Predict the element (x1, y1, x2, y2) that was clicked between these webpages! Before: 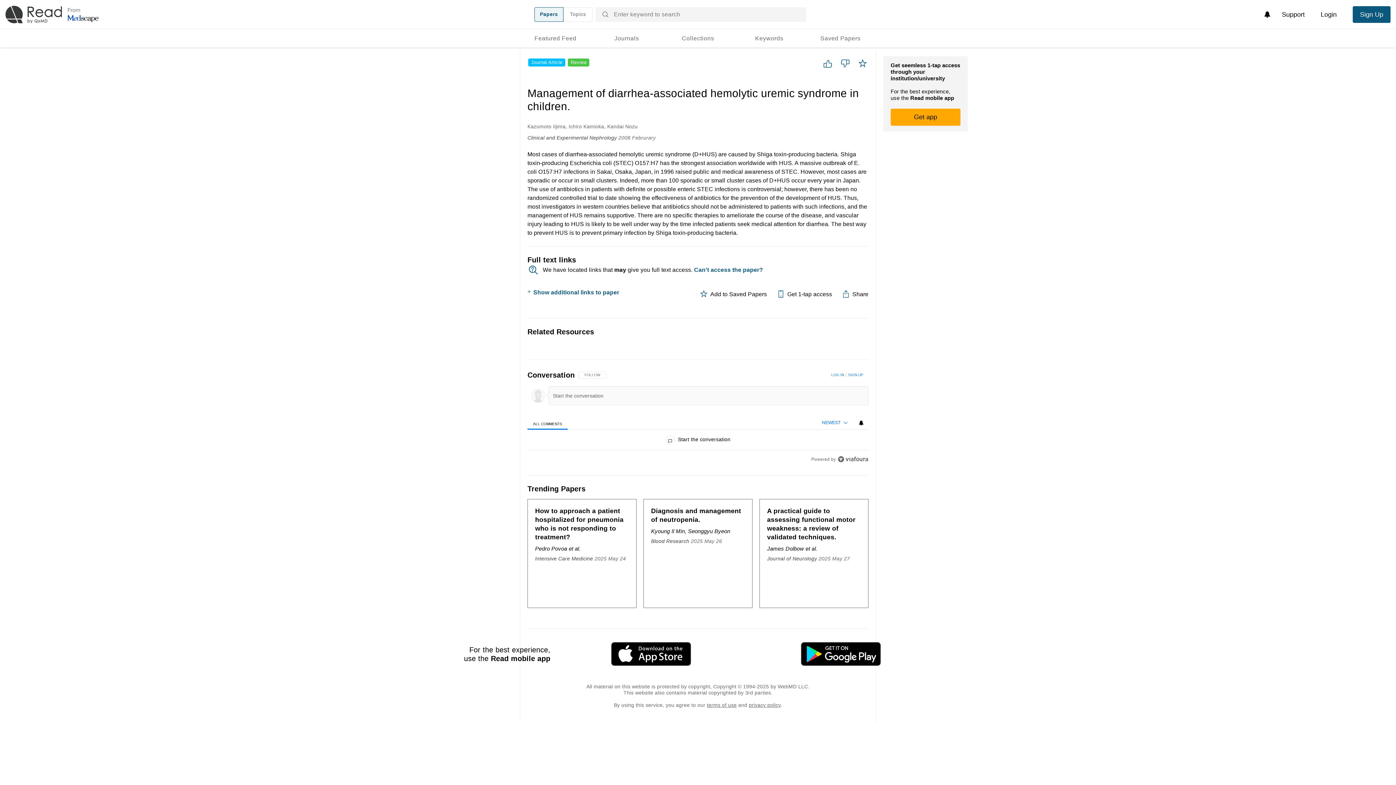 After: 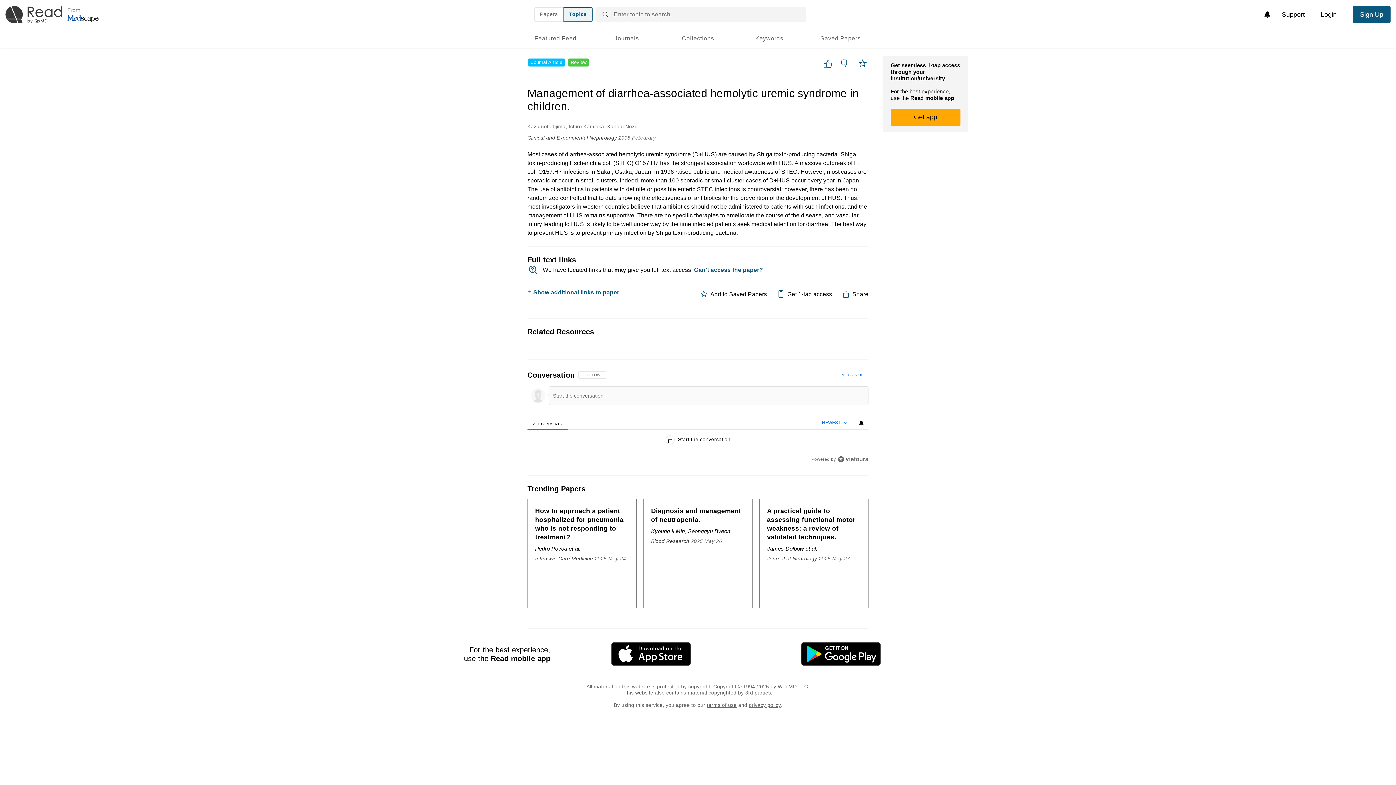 Action: label: Topics bbox: (563, 7, 592, 21)